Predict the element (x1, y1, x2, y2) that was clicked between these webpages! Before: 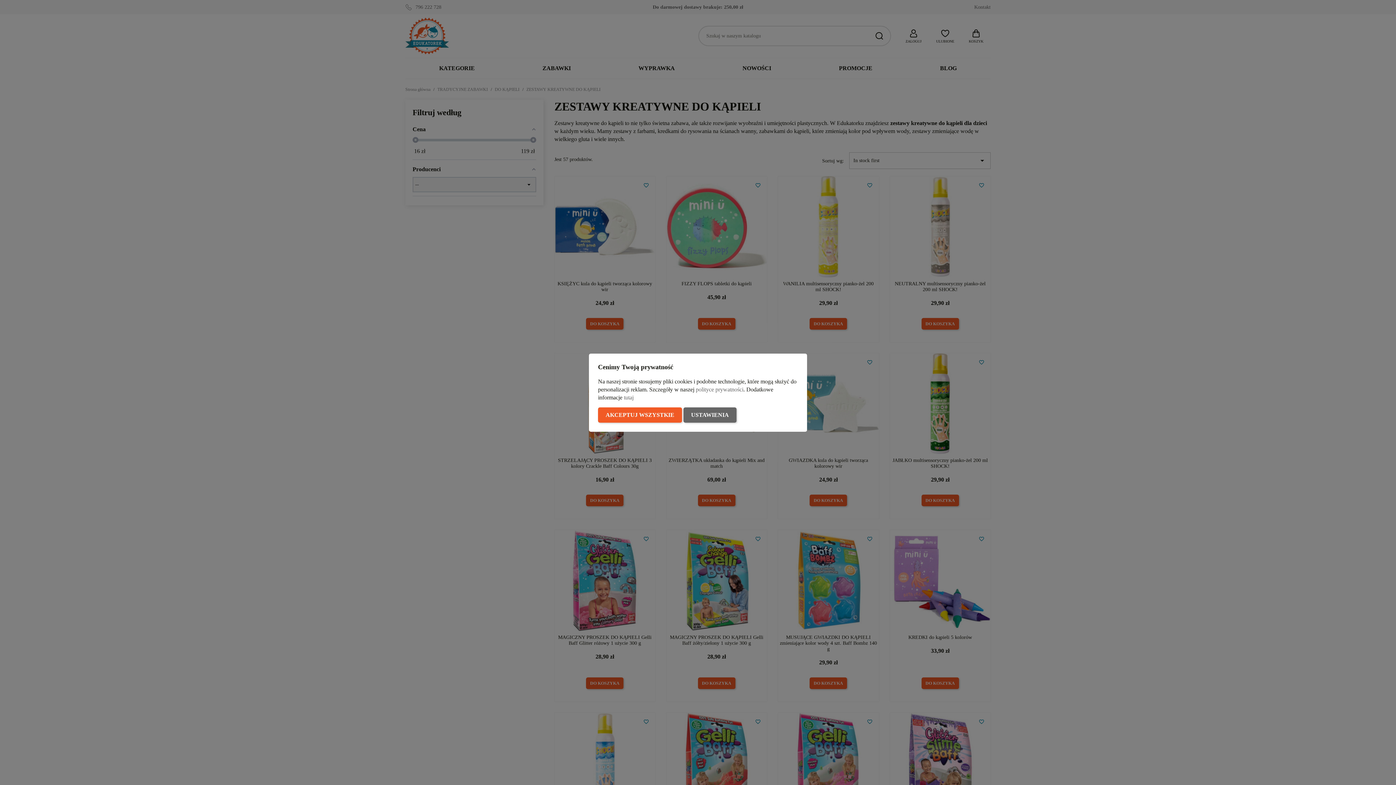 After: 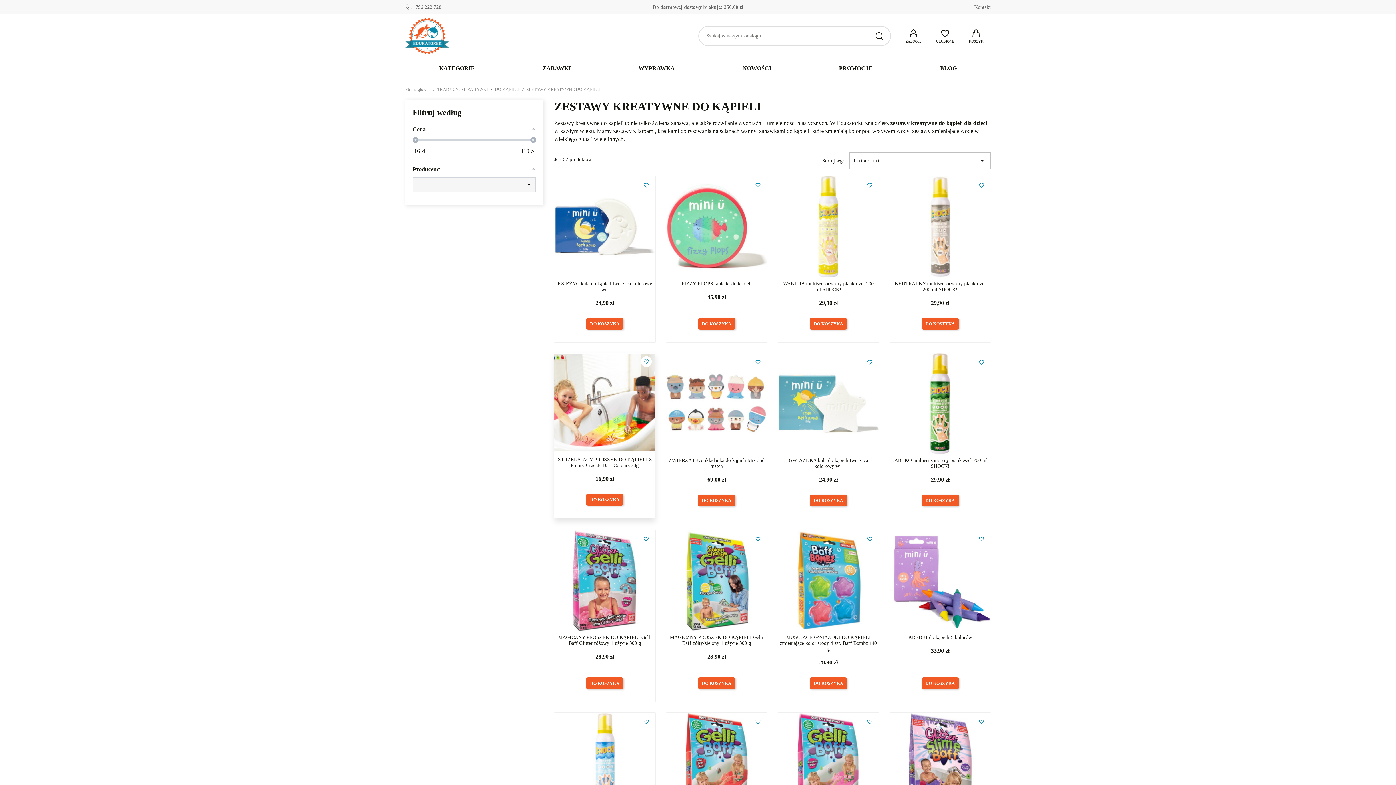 Action: bbox: (598, 407, 682, 422) label: AKCEPTUJ WSZYSTKIE